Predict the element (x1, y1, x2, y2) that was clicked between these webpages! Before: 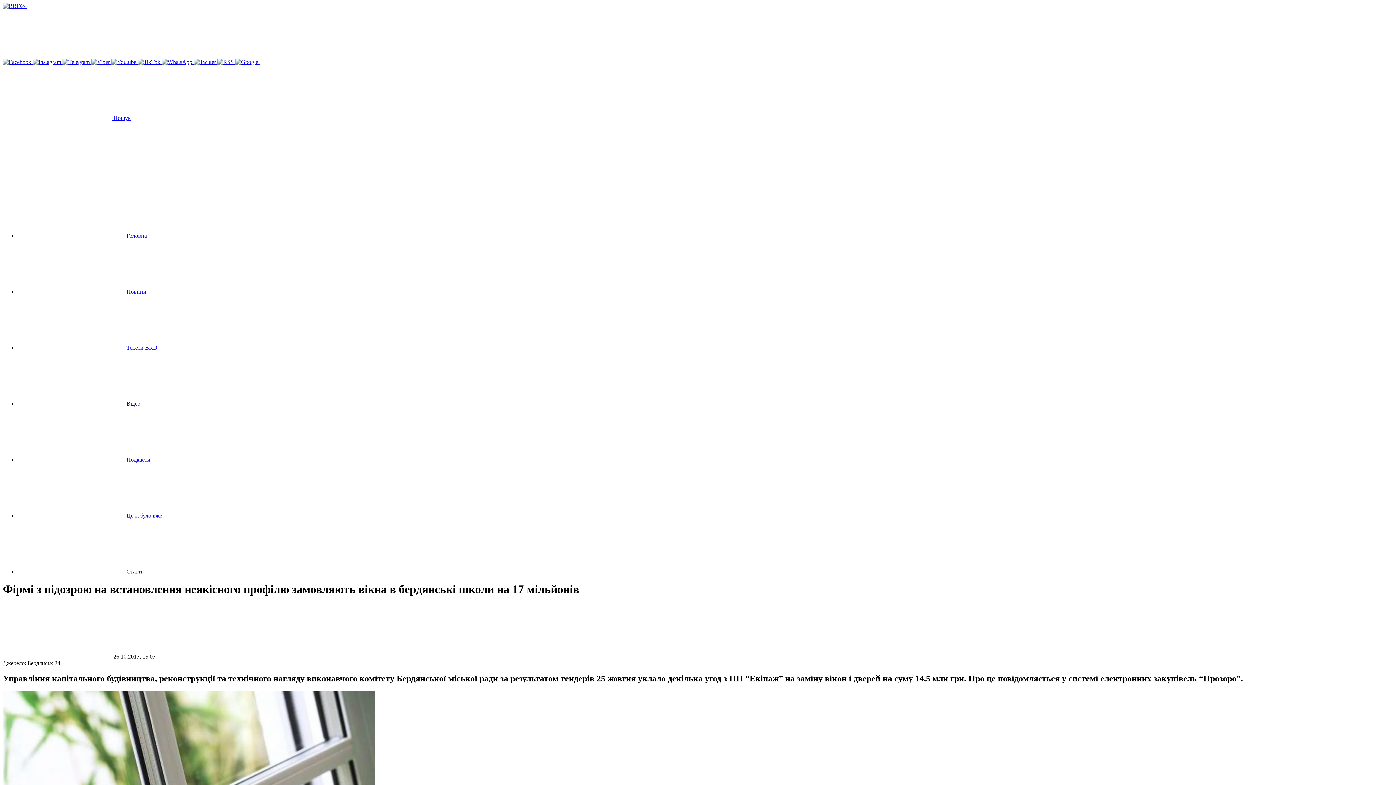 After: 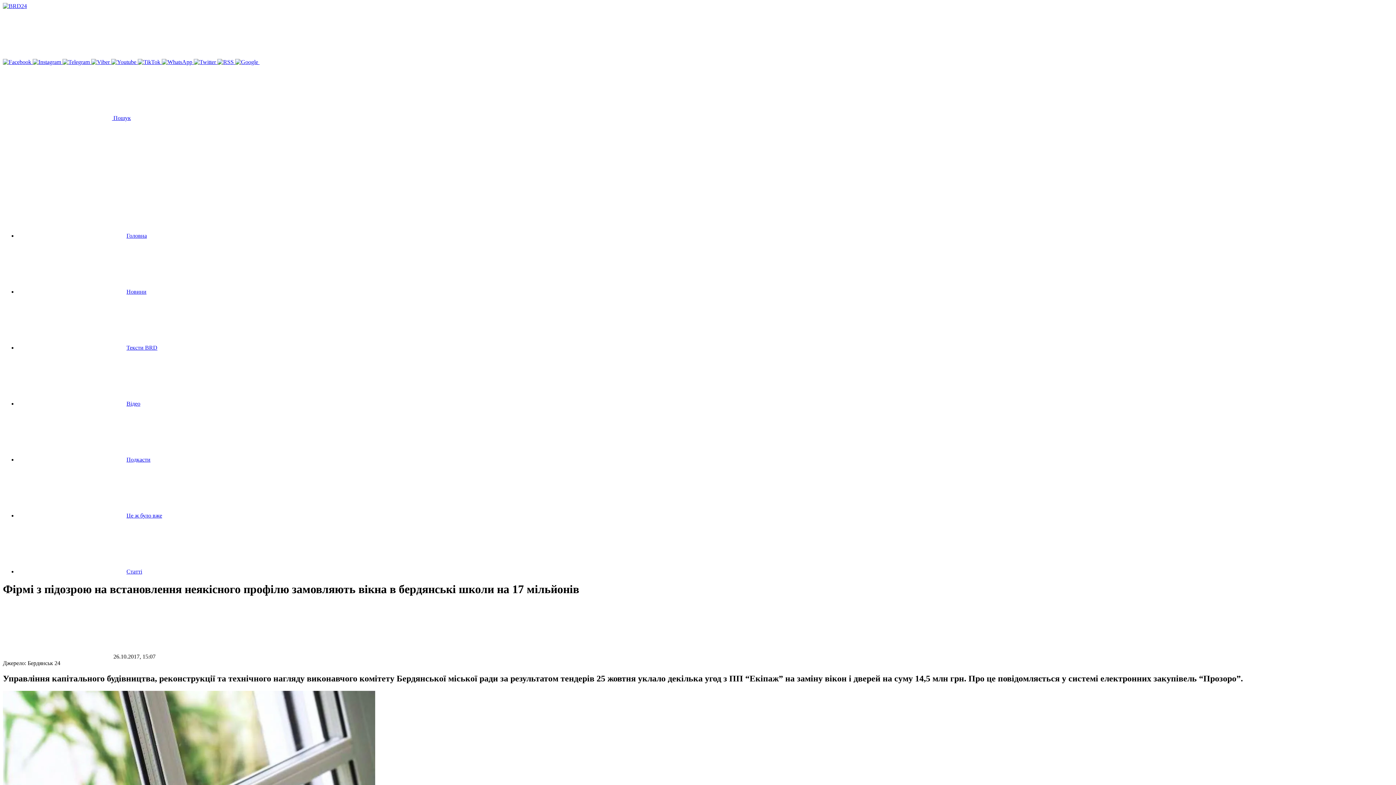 Action: label:   bbox: (193, 58, 217, 65)